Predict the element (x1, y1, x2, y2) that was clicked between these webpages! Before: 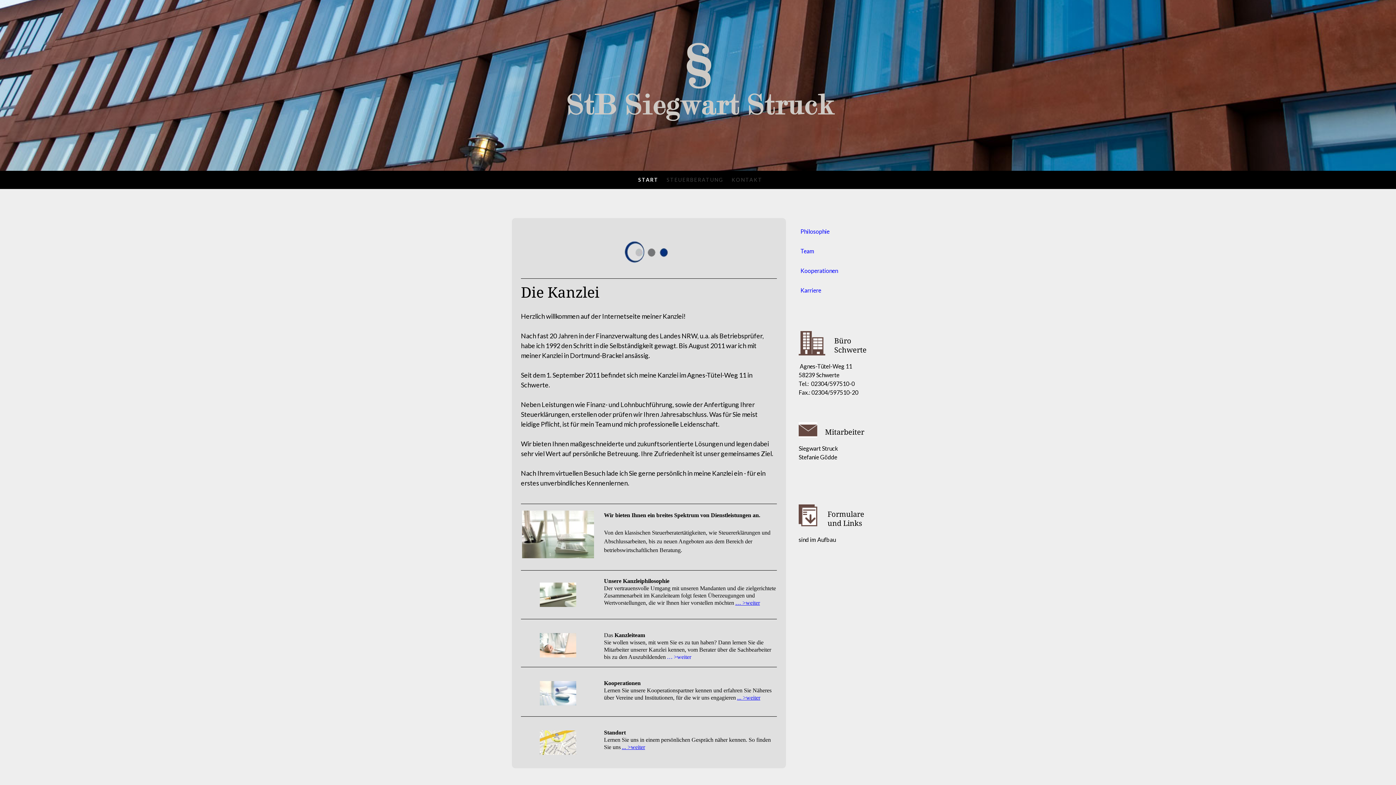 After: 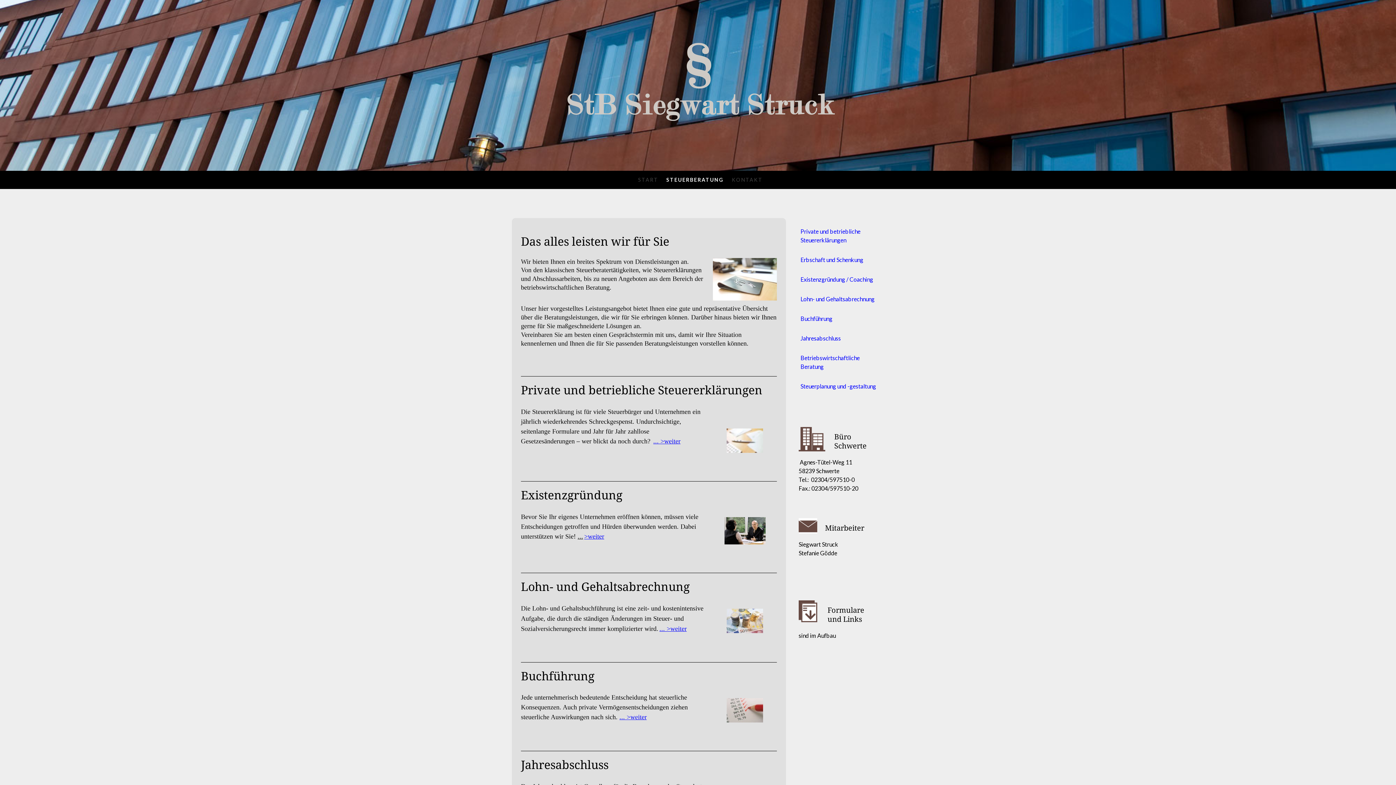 Action: label: STEUERBERATUNG bbox: (662, 170, 727, 188)